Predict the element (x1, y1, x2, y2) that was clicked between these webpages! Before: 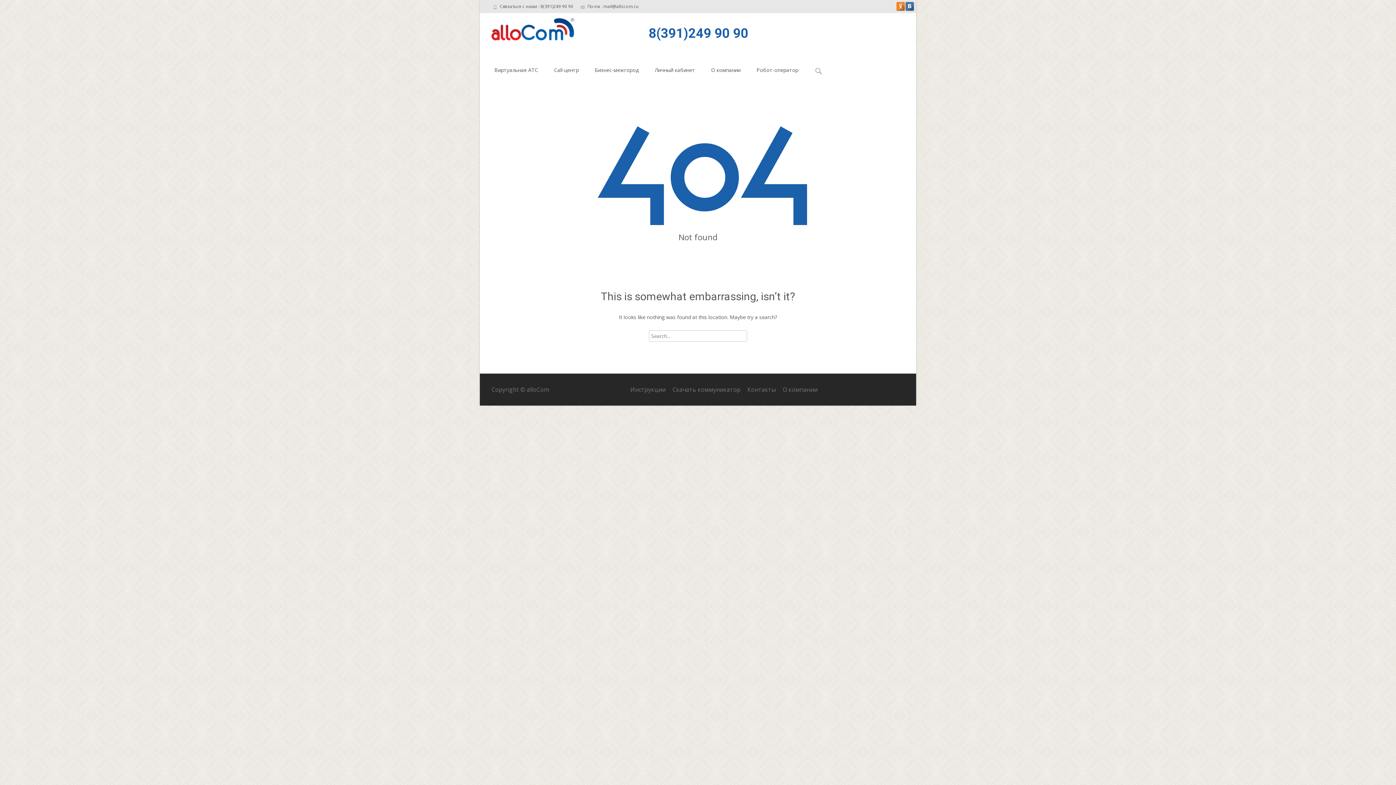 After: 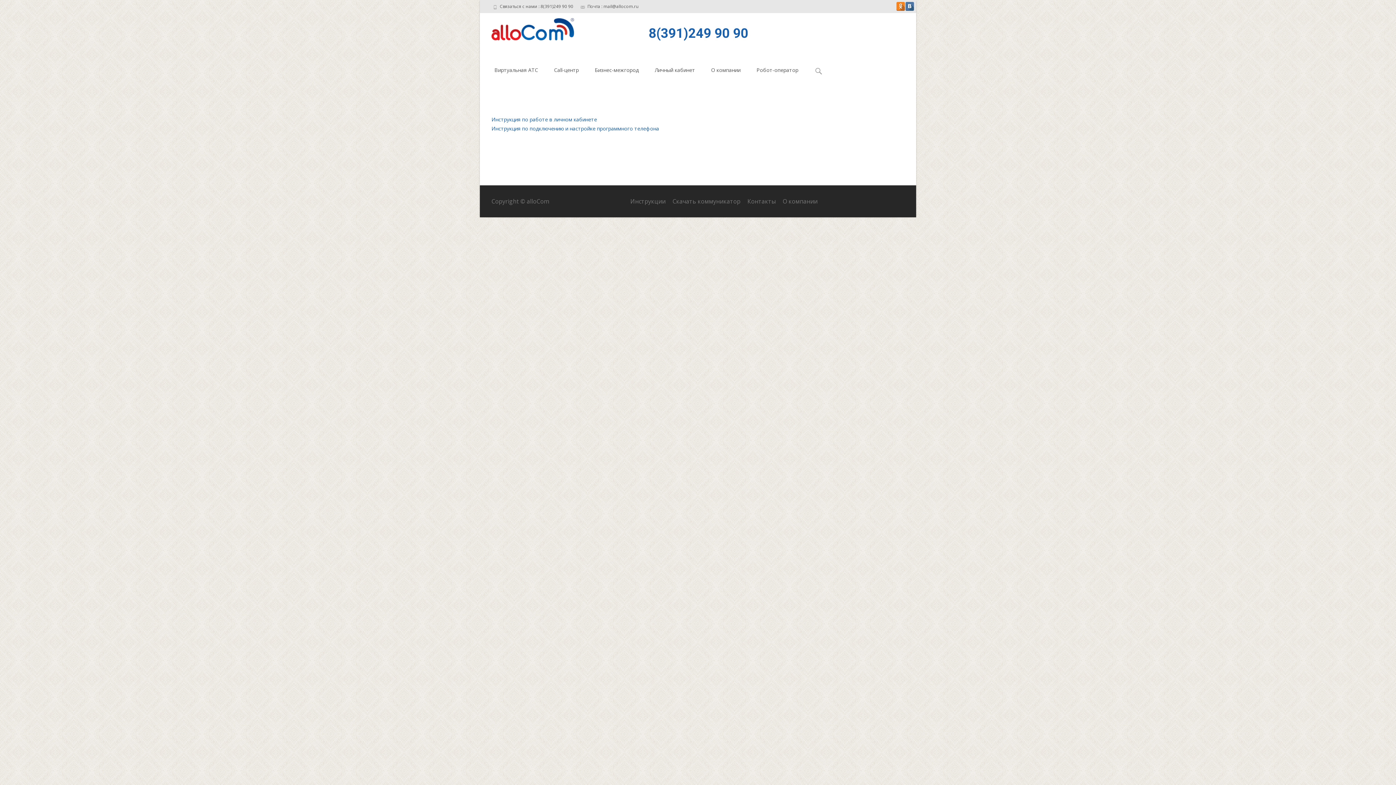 Action: bbox: (630, 385, 671, 393) label: Инструкции